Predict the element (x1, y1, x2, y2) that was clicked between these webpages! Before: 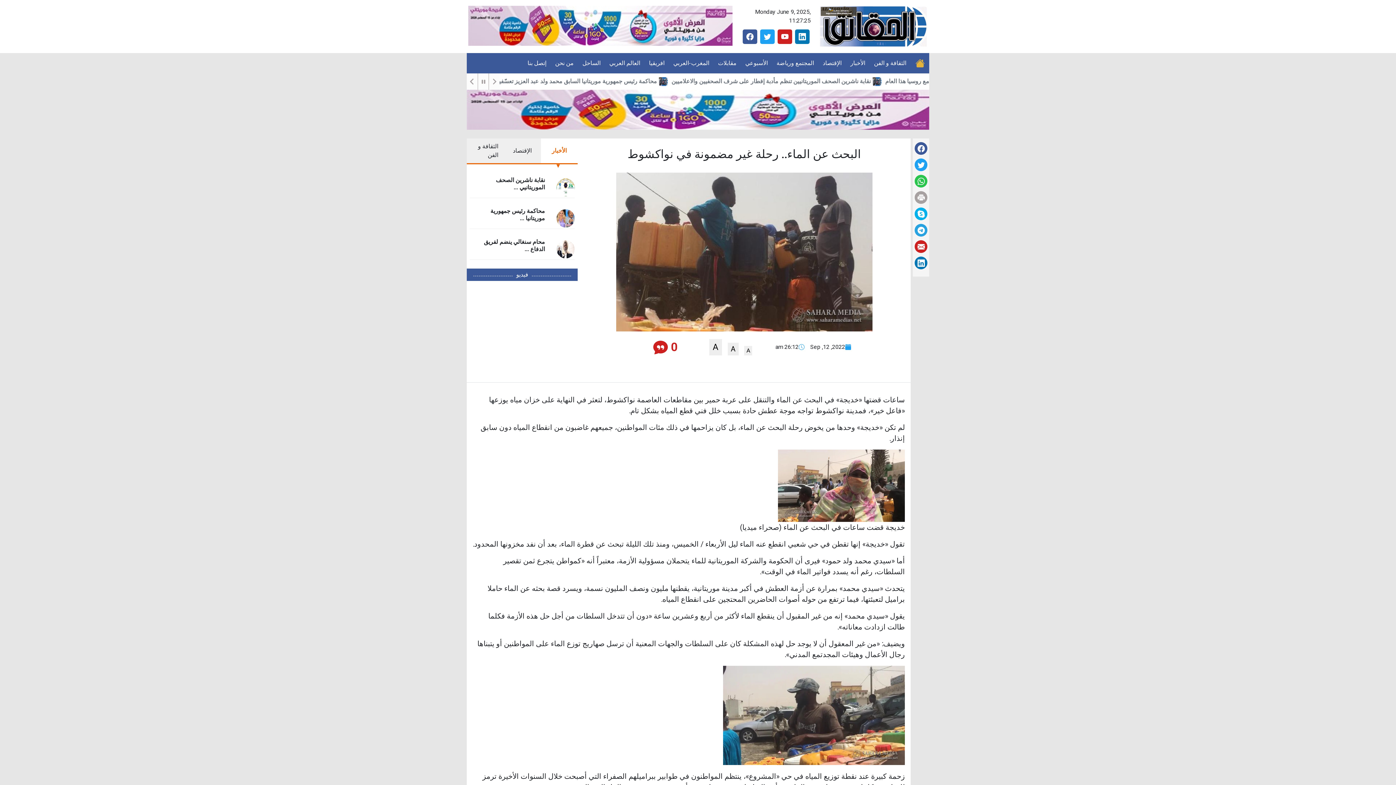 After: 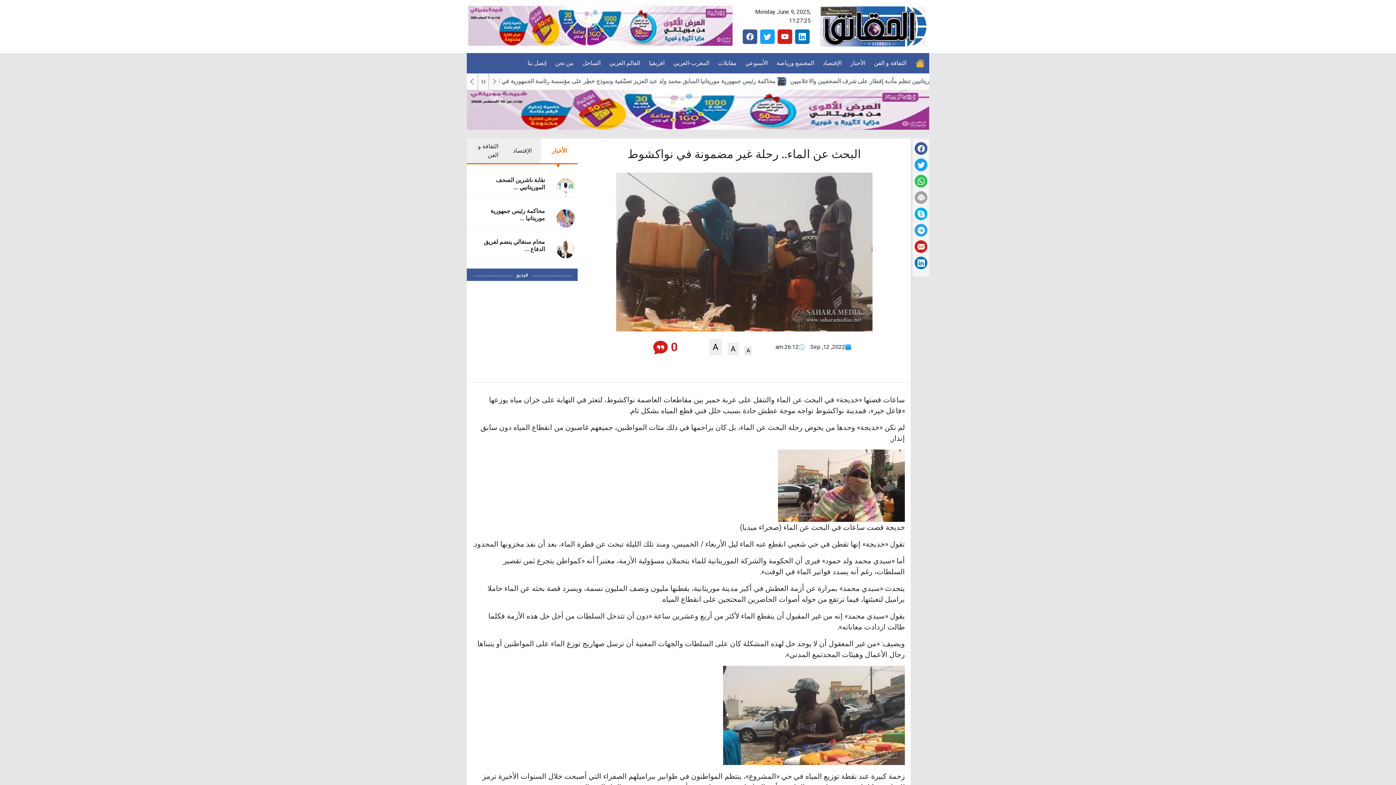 Action: bbox: (777, 29, 792, 44)